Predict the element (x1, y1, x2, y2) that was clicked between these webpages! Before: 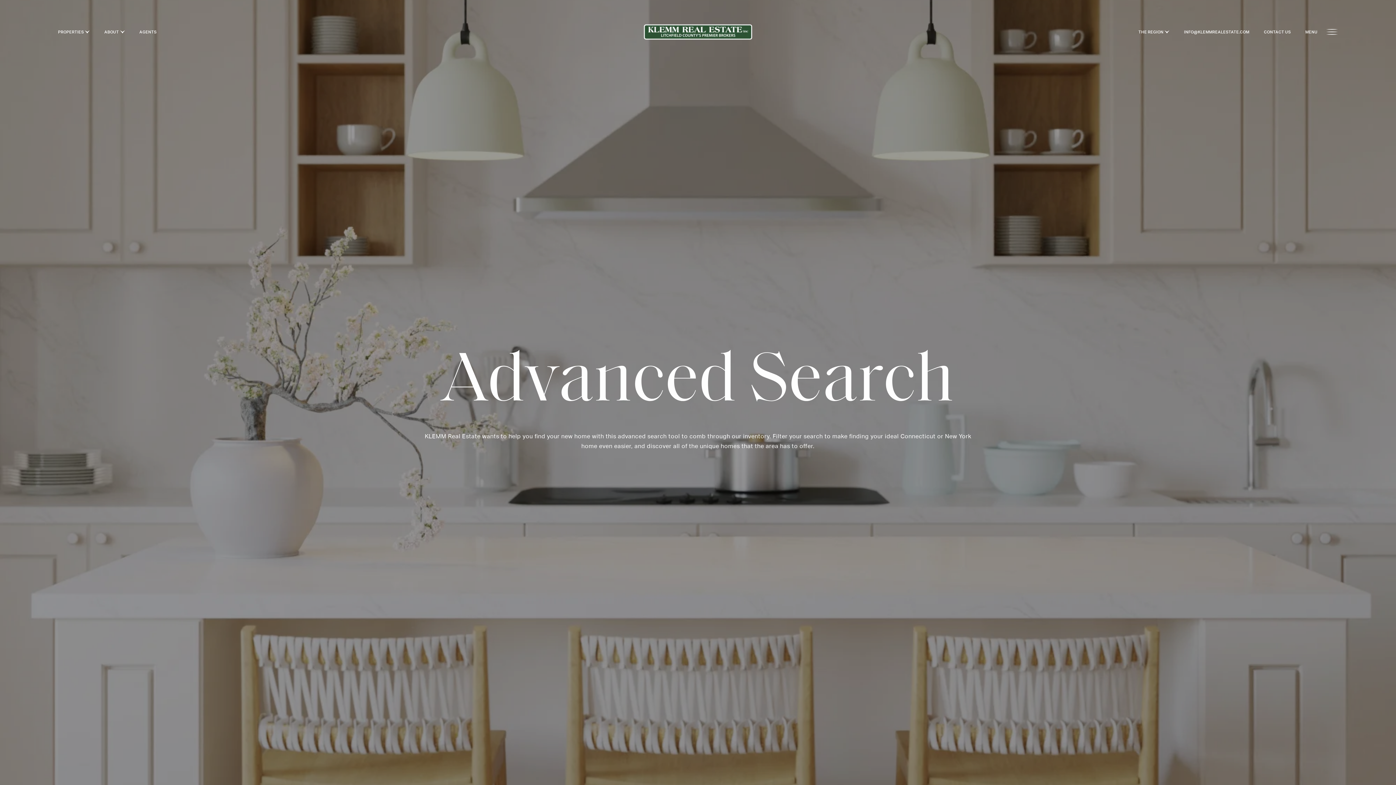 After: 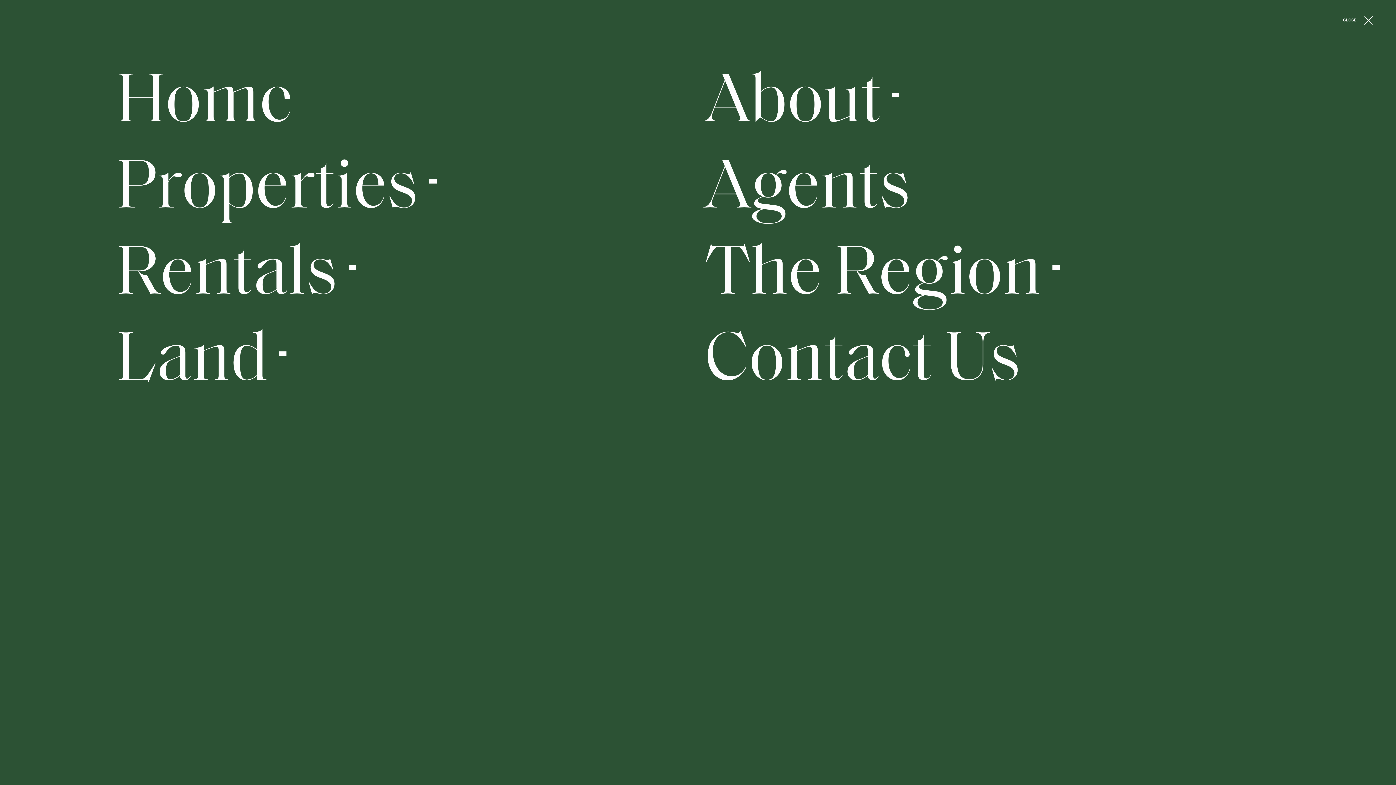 Action: label: MENU bbox: (1305, 28, 1317, 35)